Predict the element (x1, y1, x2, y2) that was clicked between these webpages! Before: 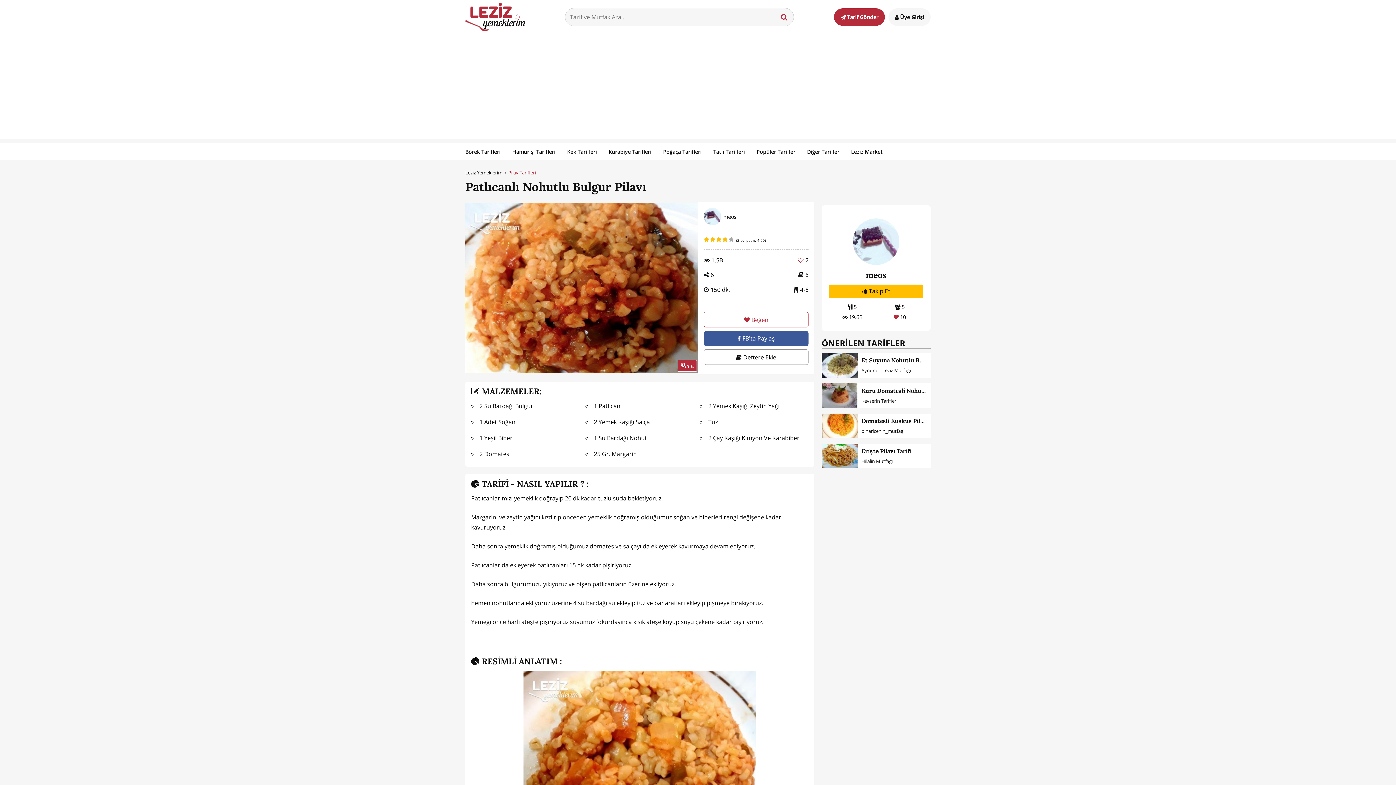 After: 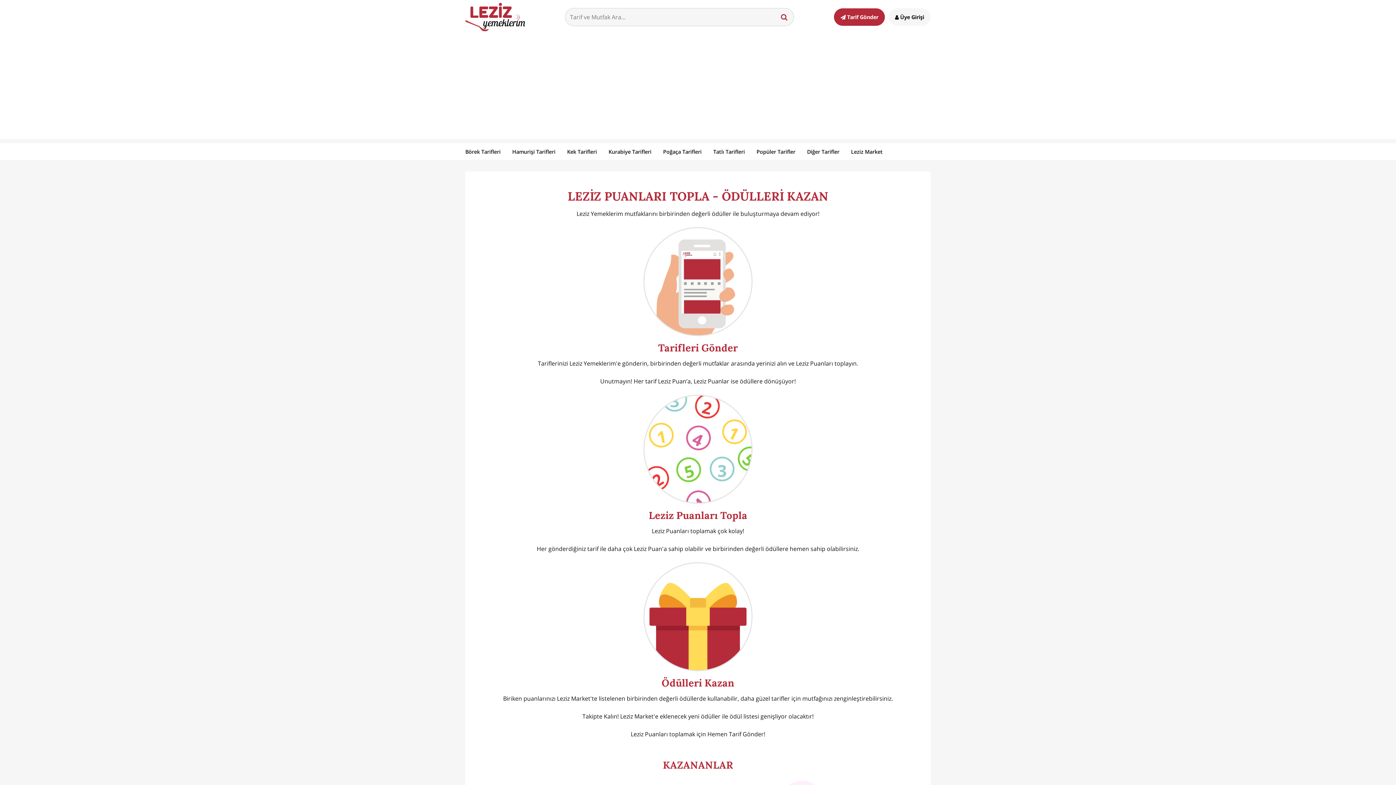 Action: label: Leziz Market bbox: (851, 143, 882, 160)